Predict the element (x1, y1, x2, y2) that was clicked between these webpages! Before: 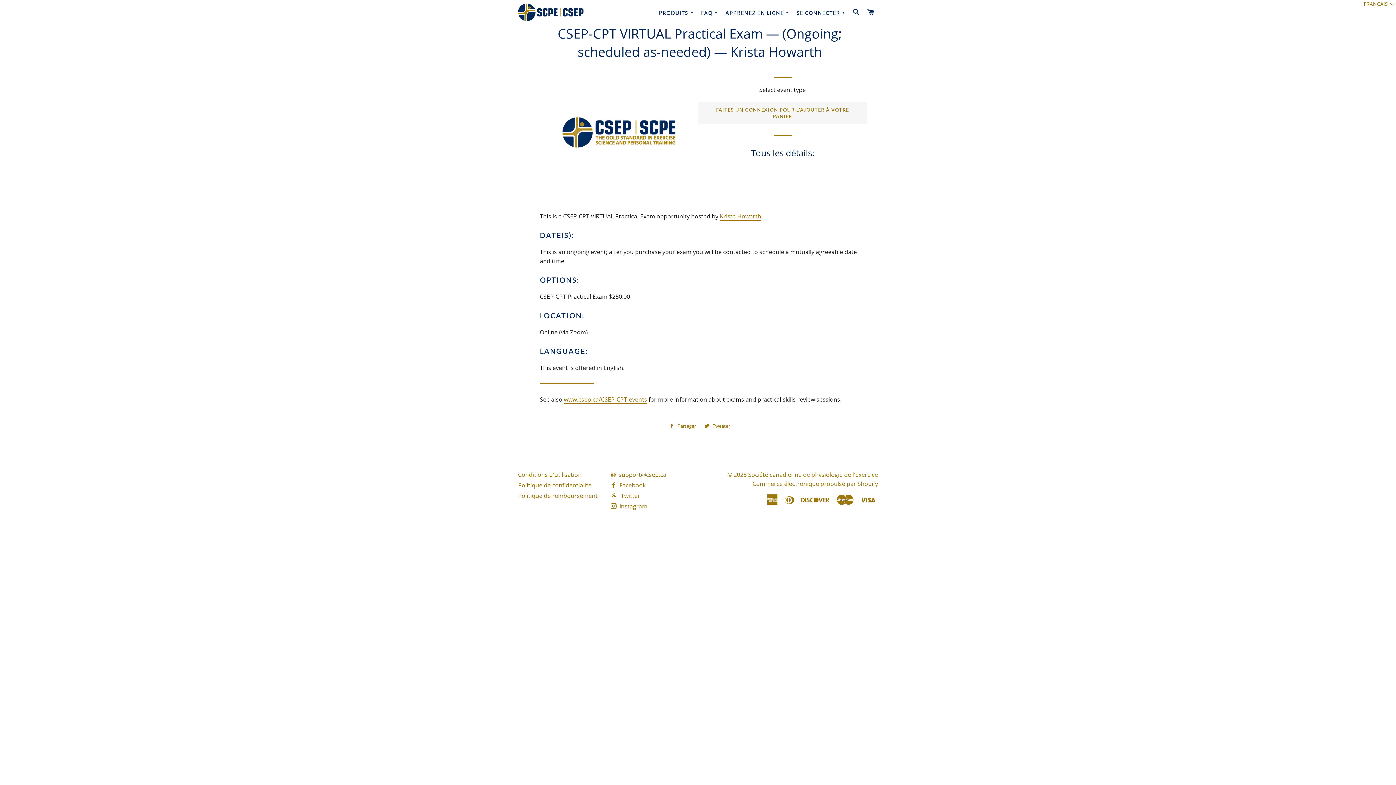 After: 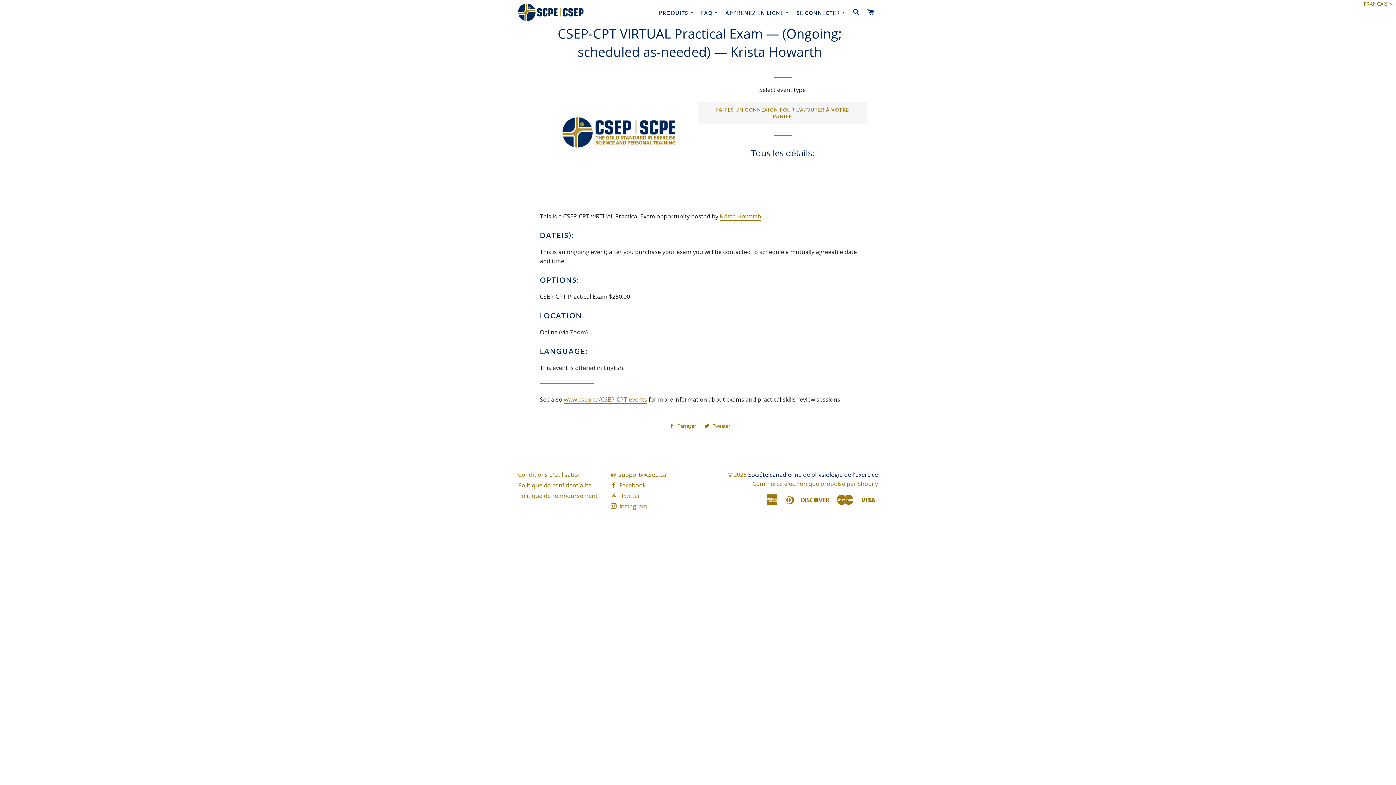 Action: label: Société canadienne de physiologie de l'exercice bbox: (748, 470, 878, 478)